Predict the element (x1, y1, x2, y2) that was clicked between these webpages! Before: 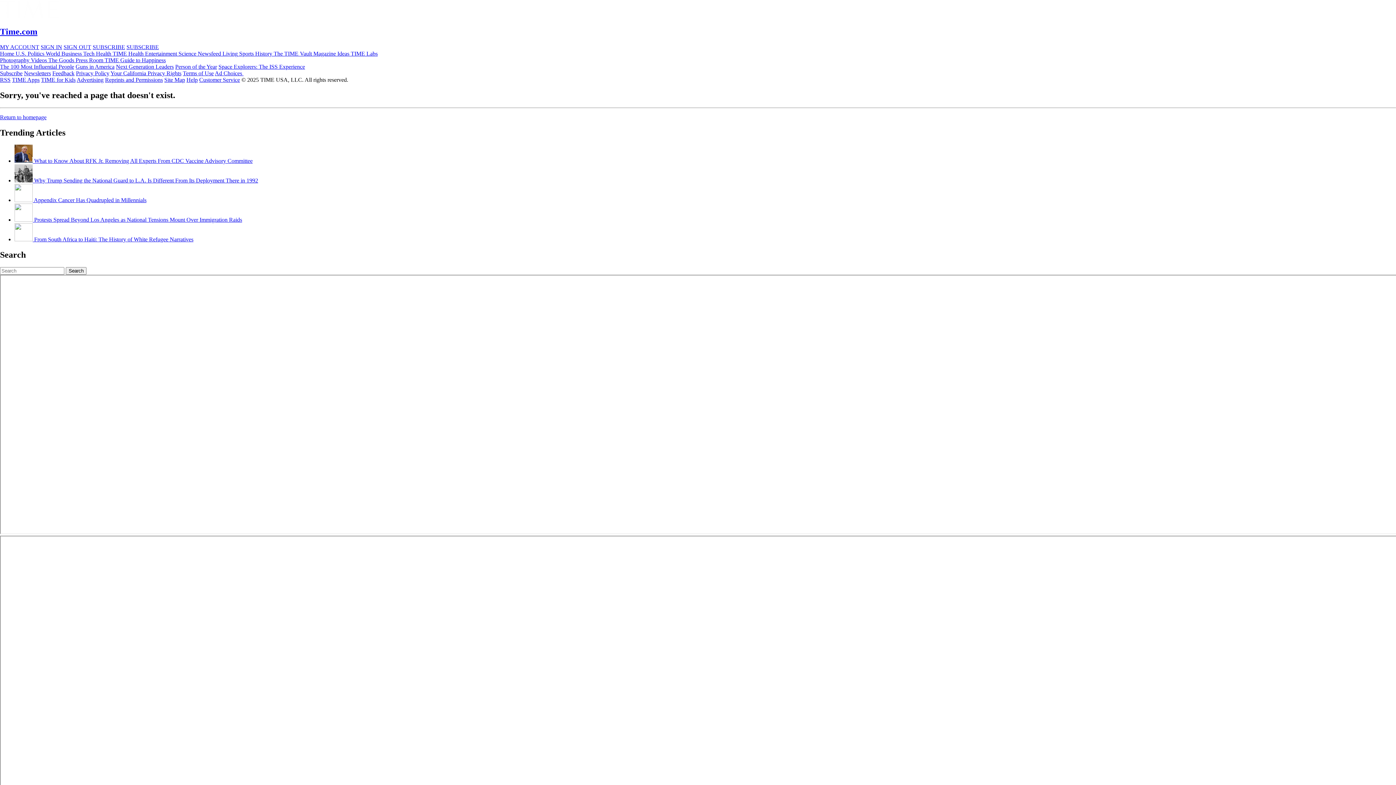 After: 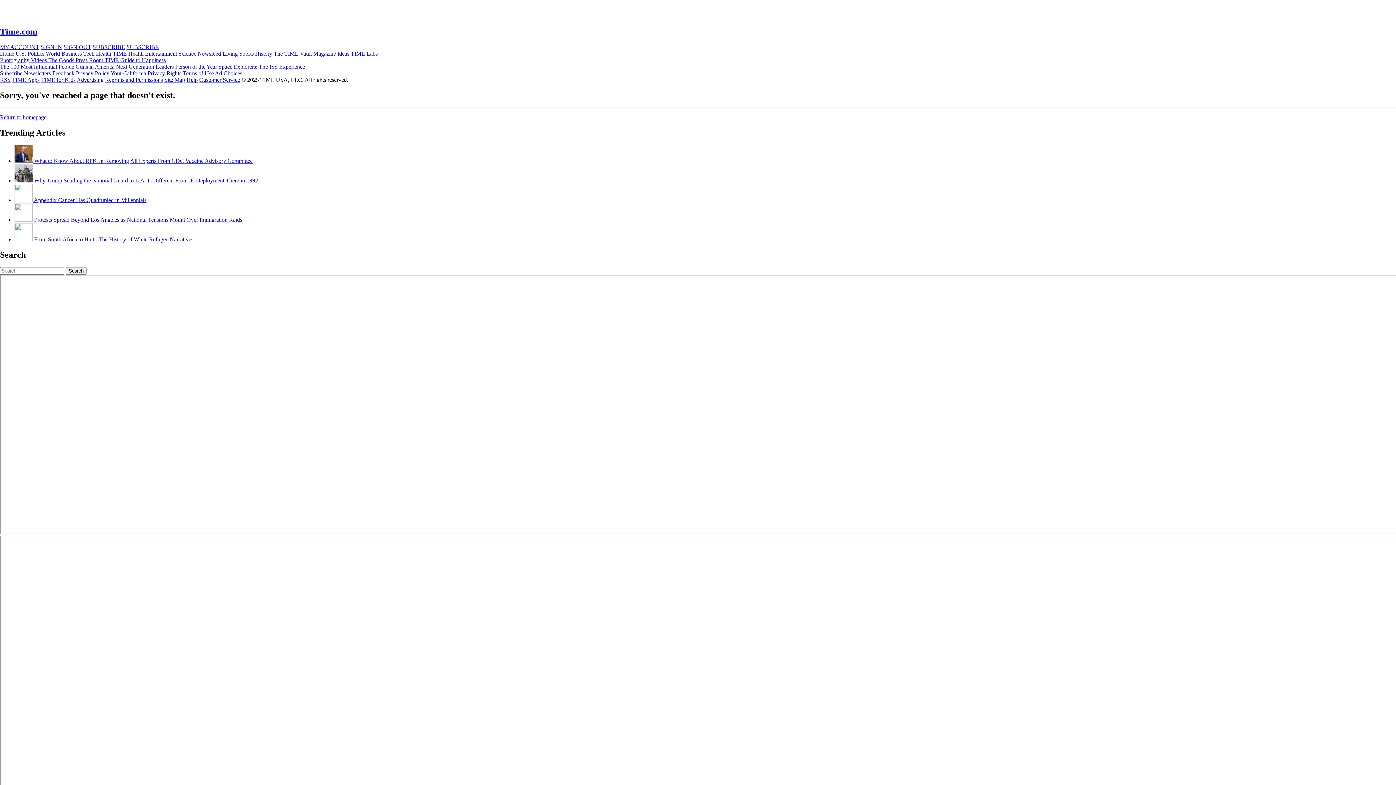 Action: bbox: (52, 70, 74, 76) label: Feedback